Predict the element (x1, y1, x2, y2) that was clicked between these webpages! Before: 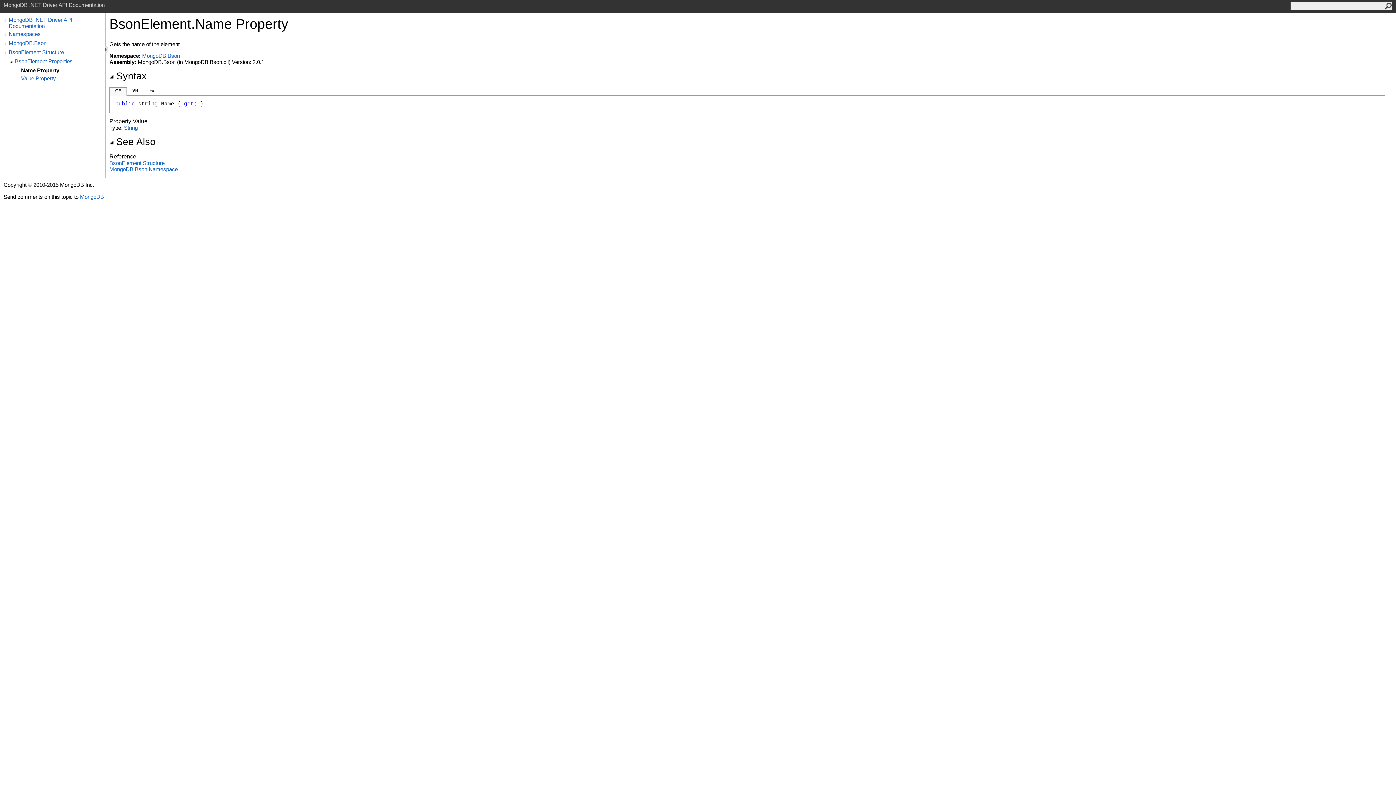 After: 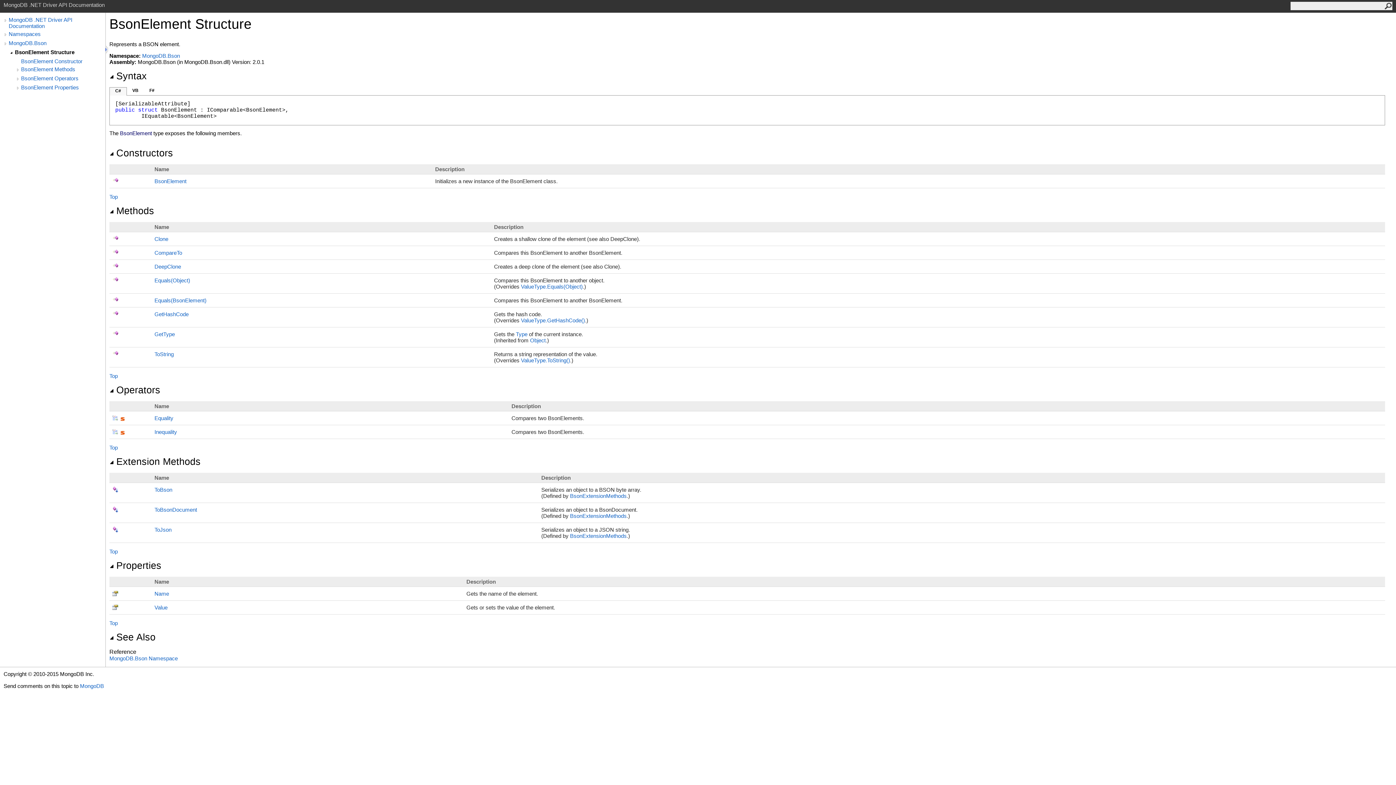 Action: label: BsonElement Structure bbox: (109, 160, 164, 166)